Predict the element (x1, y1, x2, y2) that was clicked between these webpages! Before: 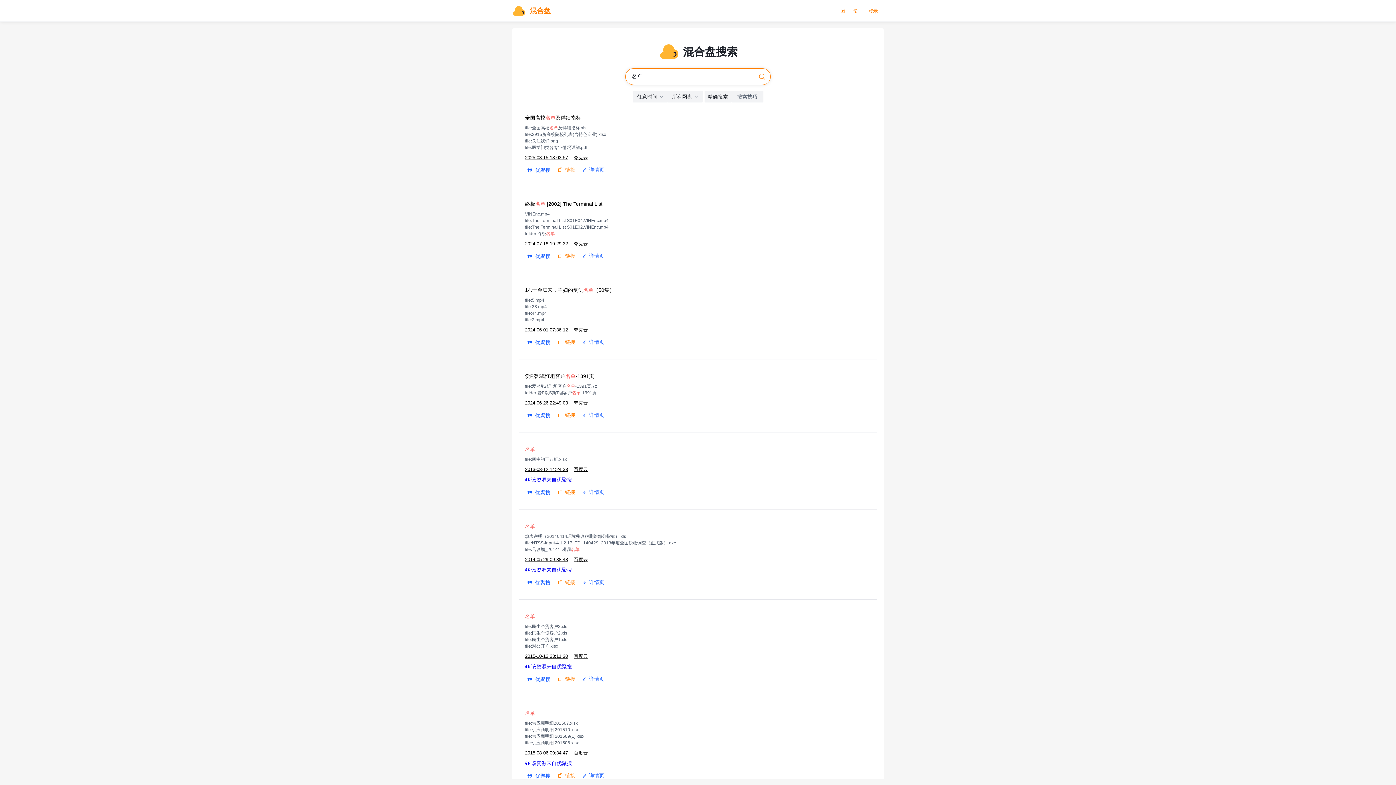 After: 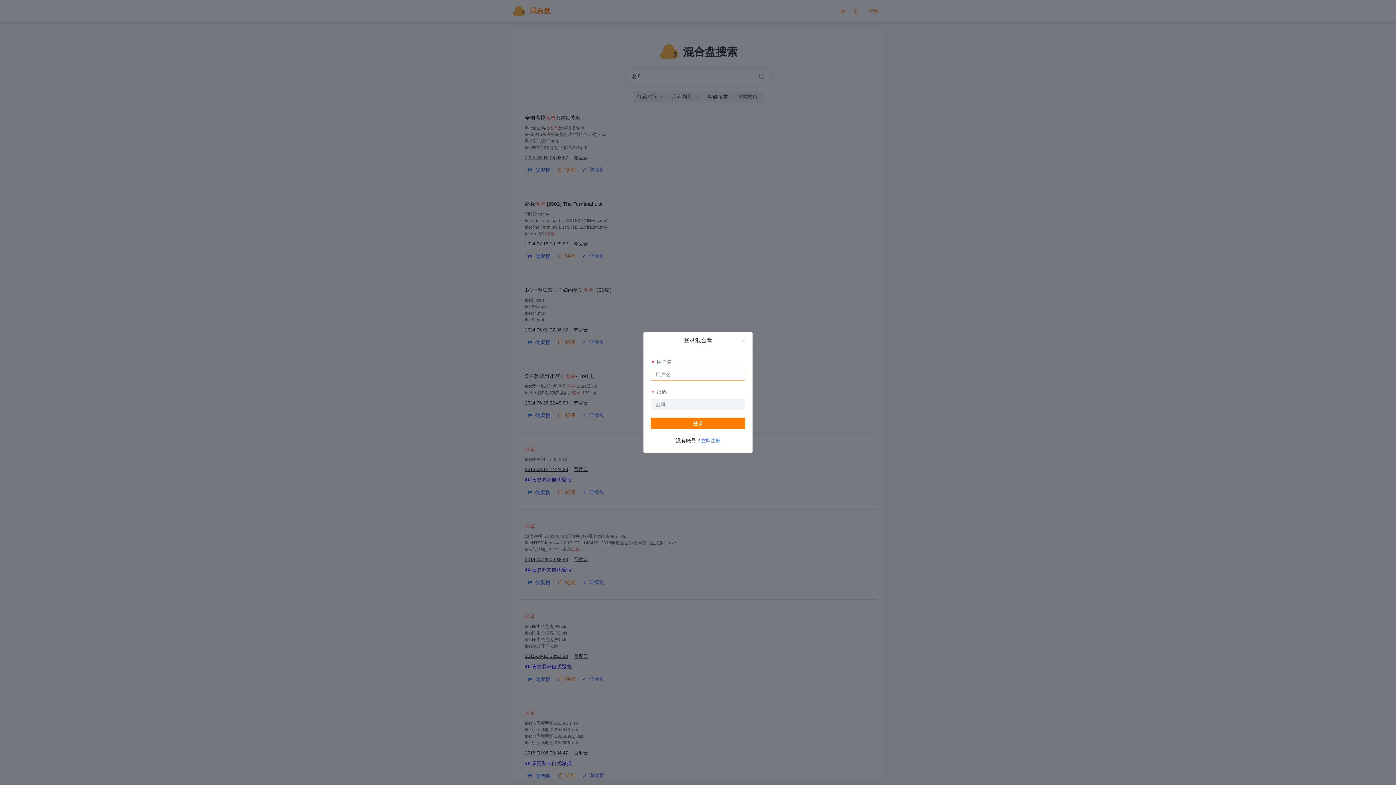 Action: bbox: (862, 4, 884, 16) label: 登录